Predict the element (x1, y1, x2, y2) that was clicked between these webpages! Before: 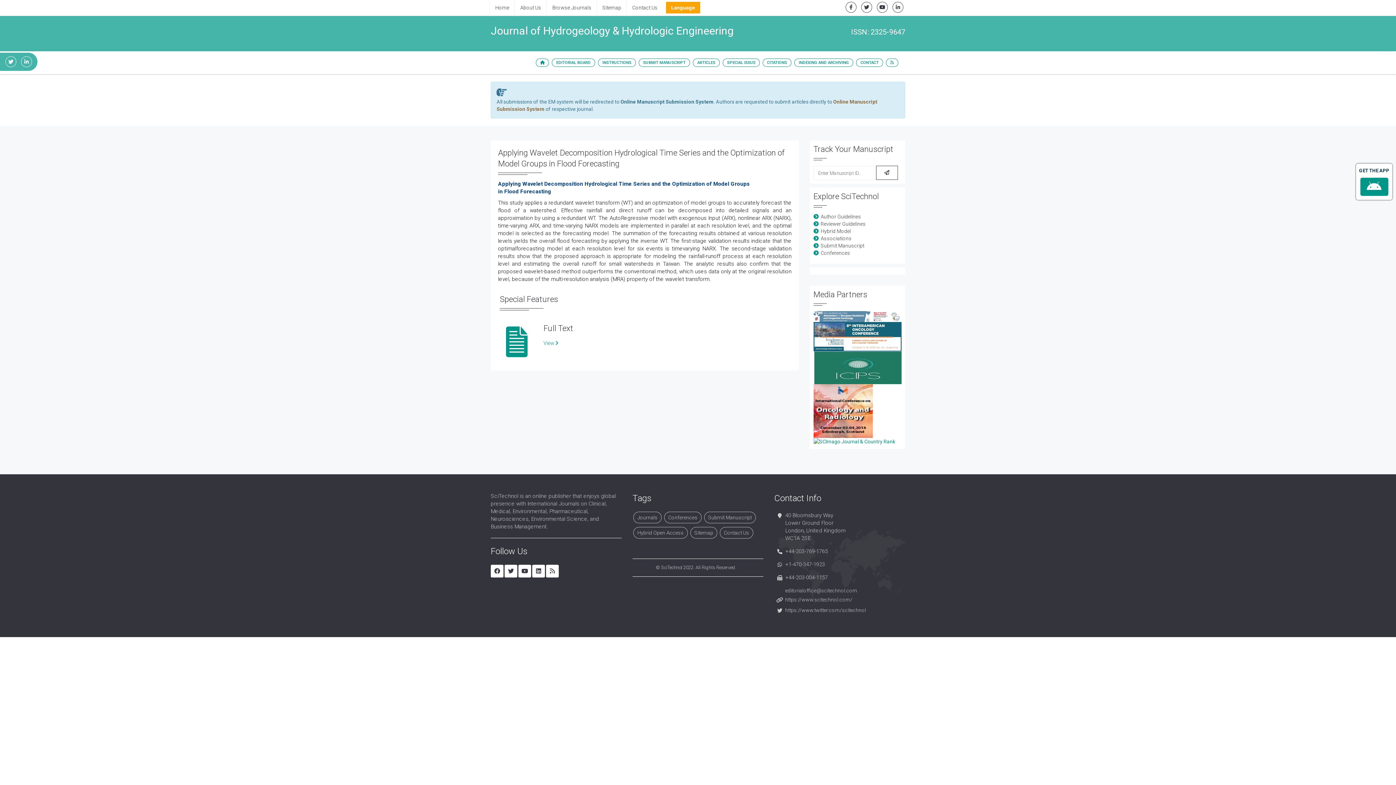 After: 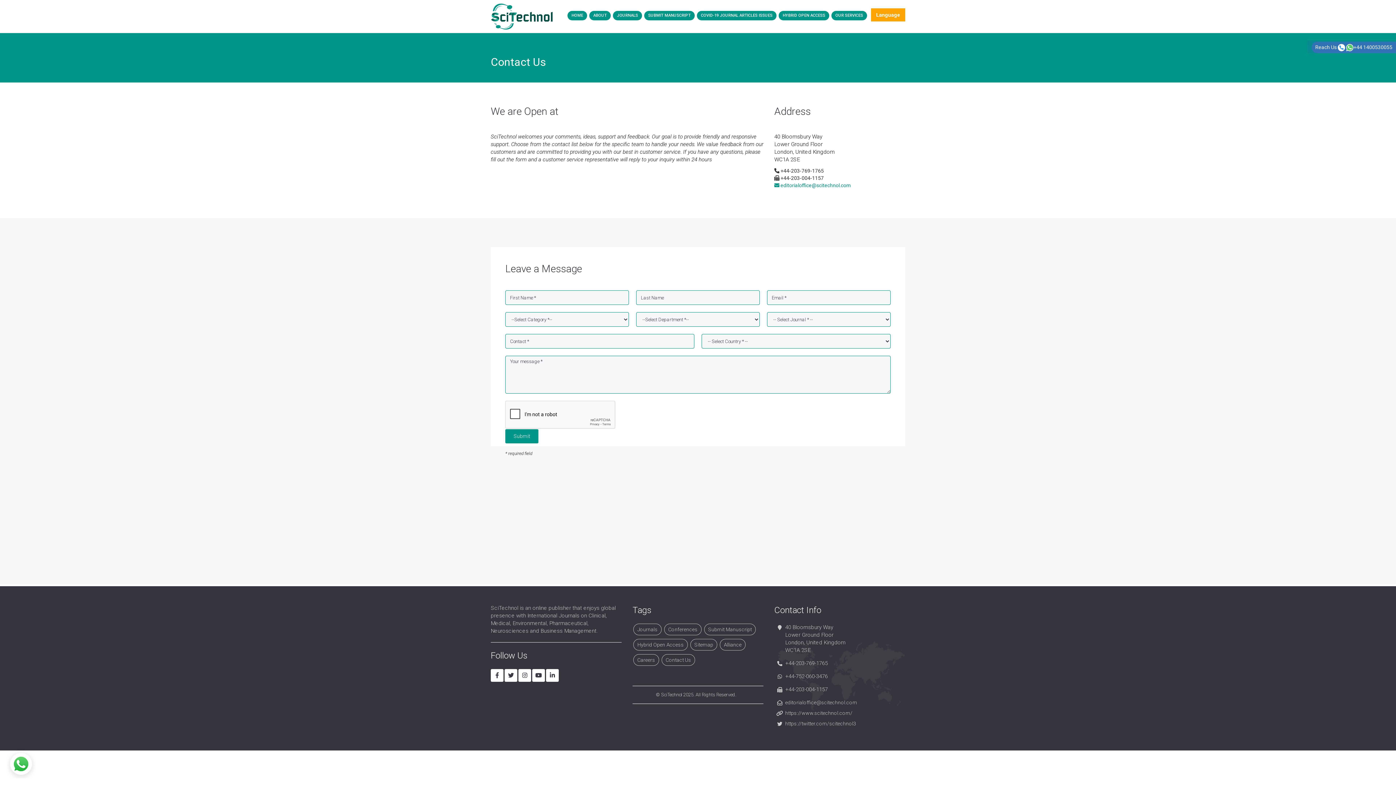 Action: bbox: (632, 4, 657, 10) label: Contact Us